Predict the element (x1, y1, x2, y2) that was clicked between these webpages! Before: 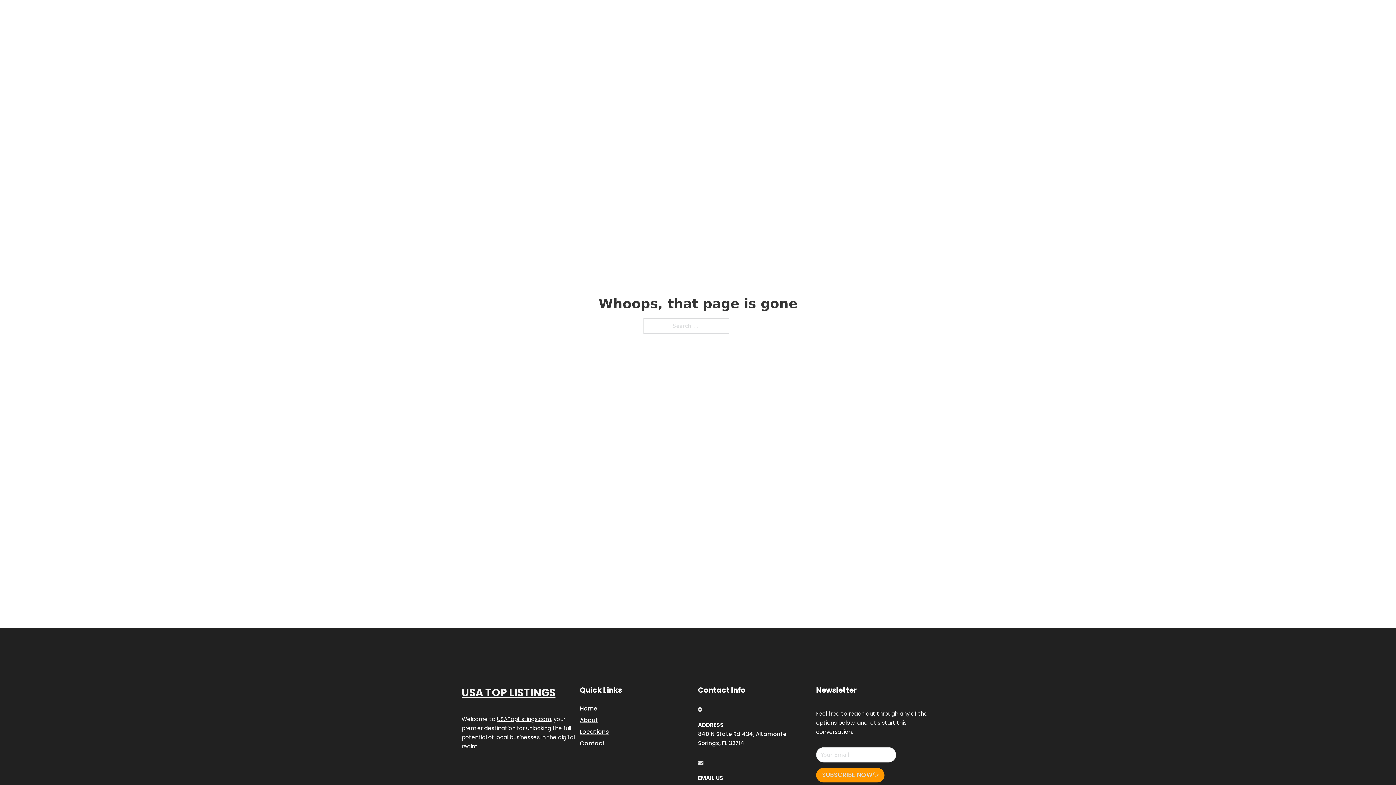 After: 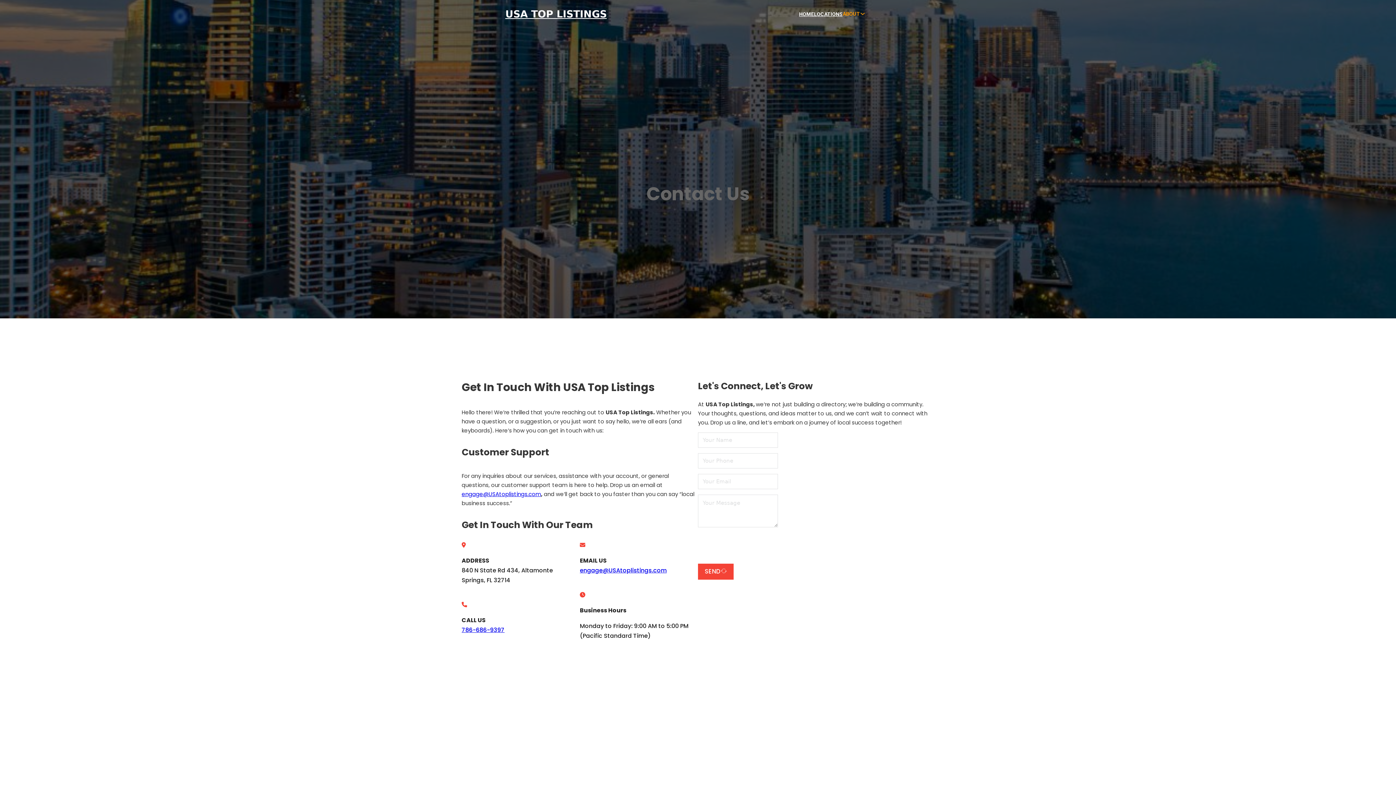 Action: bbox: (580, 738, 605, 748) label: Contact